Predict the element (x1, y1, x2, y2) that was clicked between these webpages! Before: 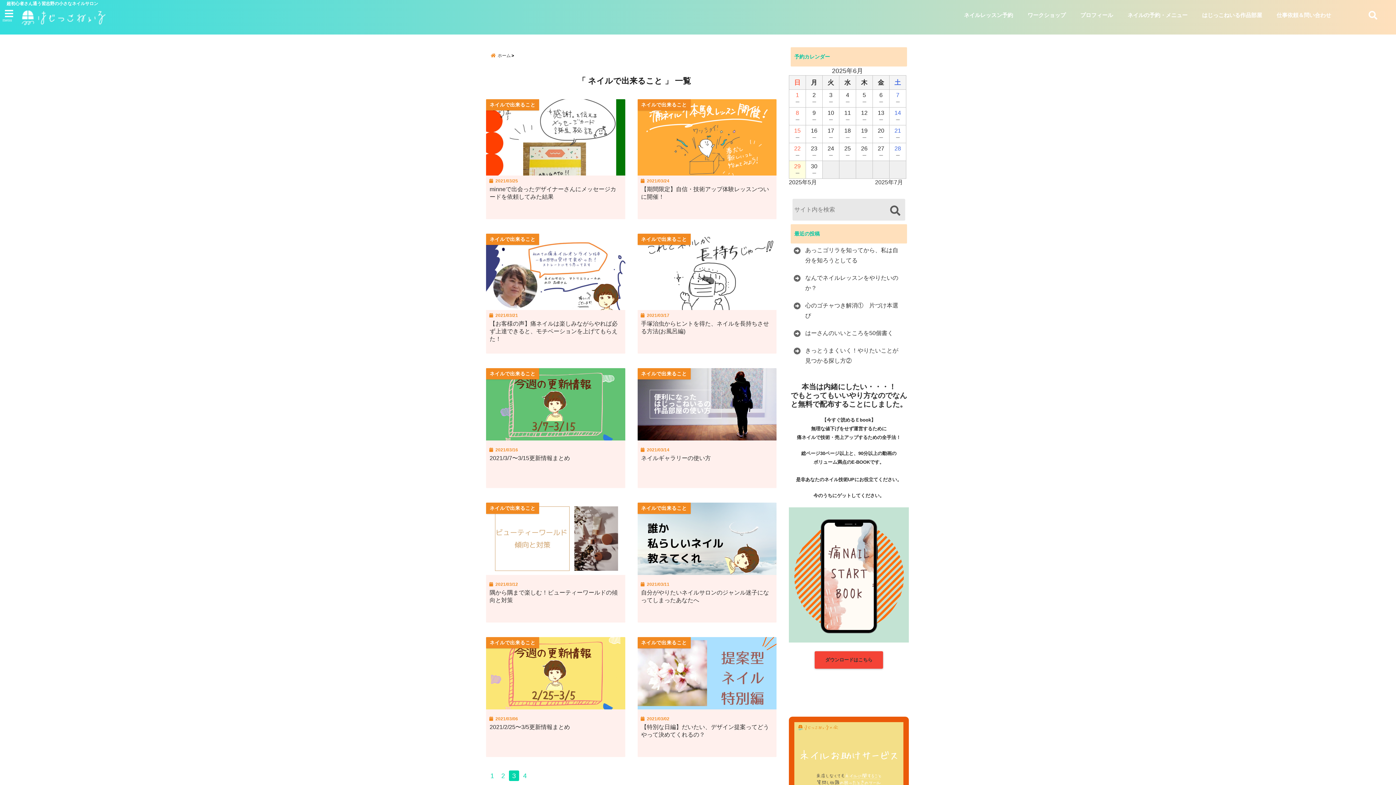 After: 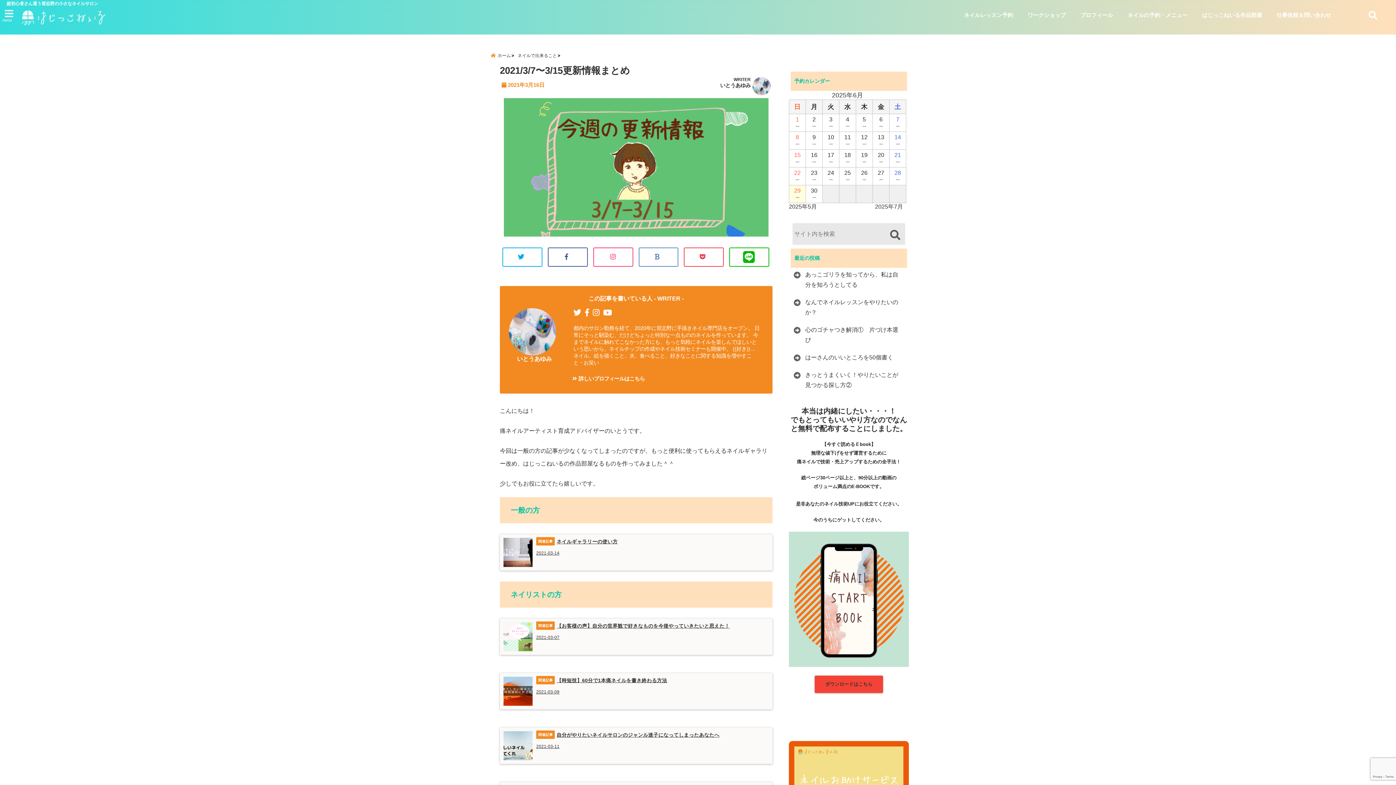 Action: label: 2021/3/7〜3/15更新情報まとめ bbox: (487, 454, 572, 462)